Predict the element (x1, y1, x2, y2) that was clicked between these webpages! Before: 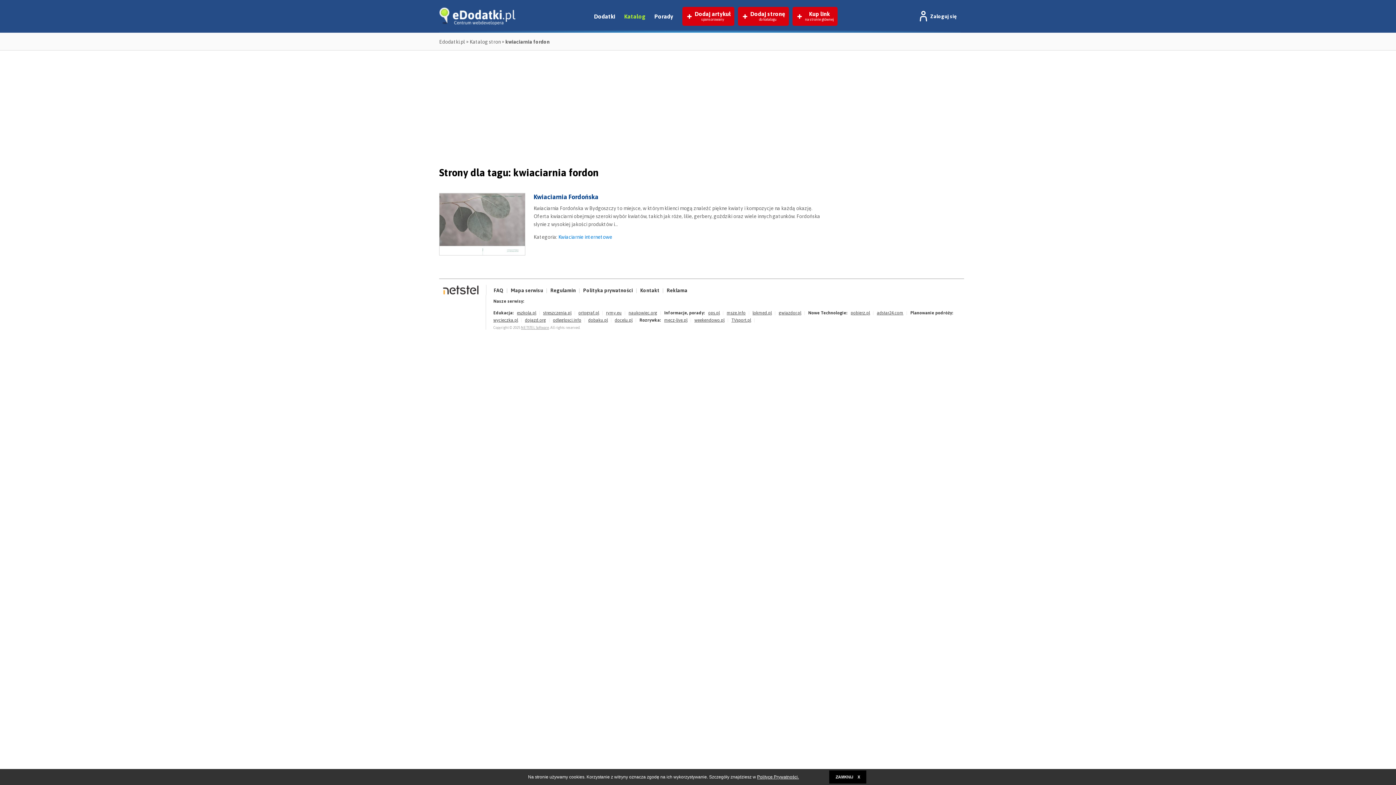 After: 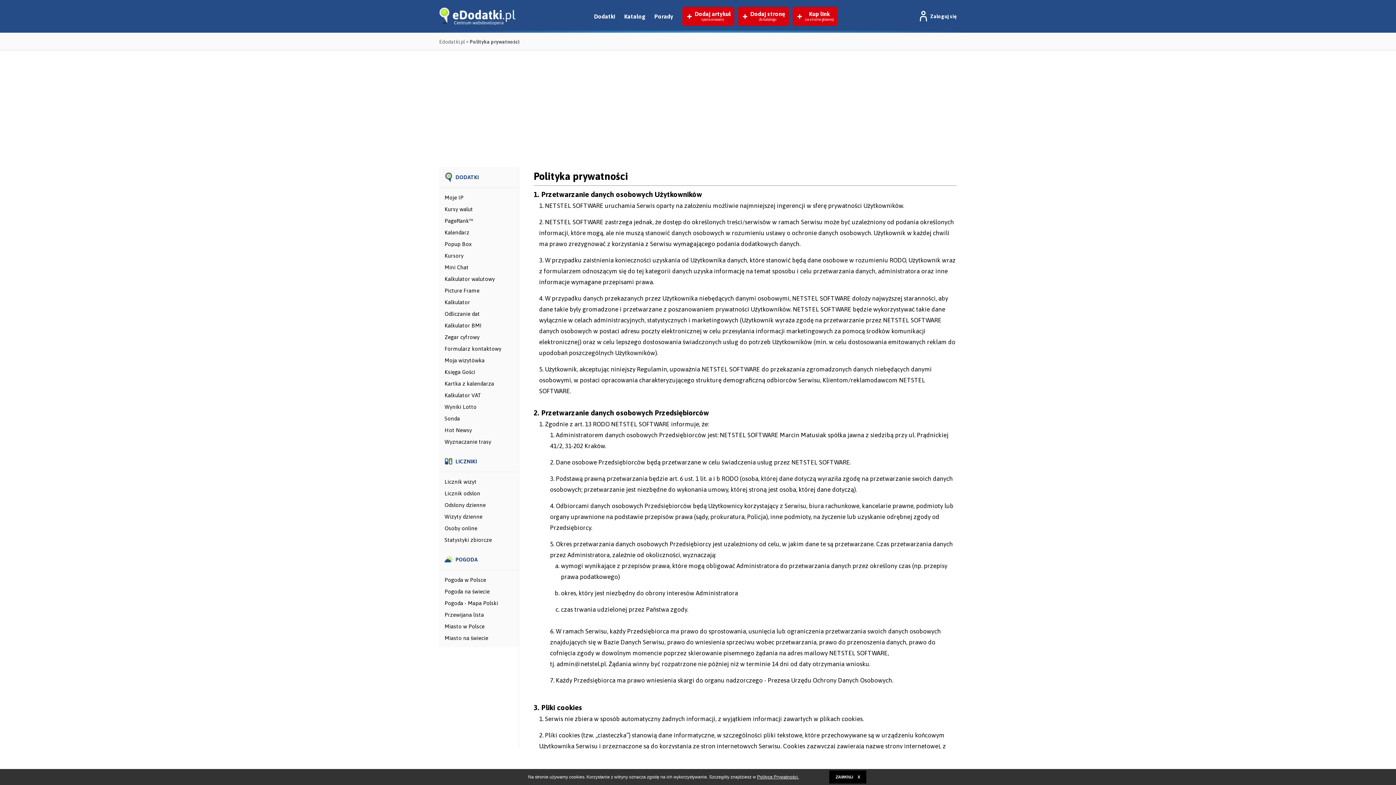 Action: label: Polityka prywatności bbox: (583, 287, 633, 293)